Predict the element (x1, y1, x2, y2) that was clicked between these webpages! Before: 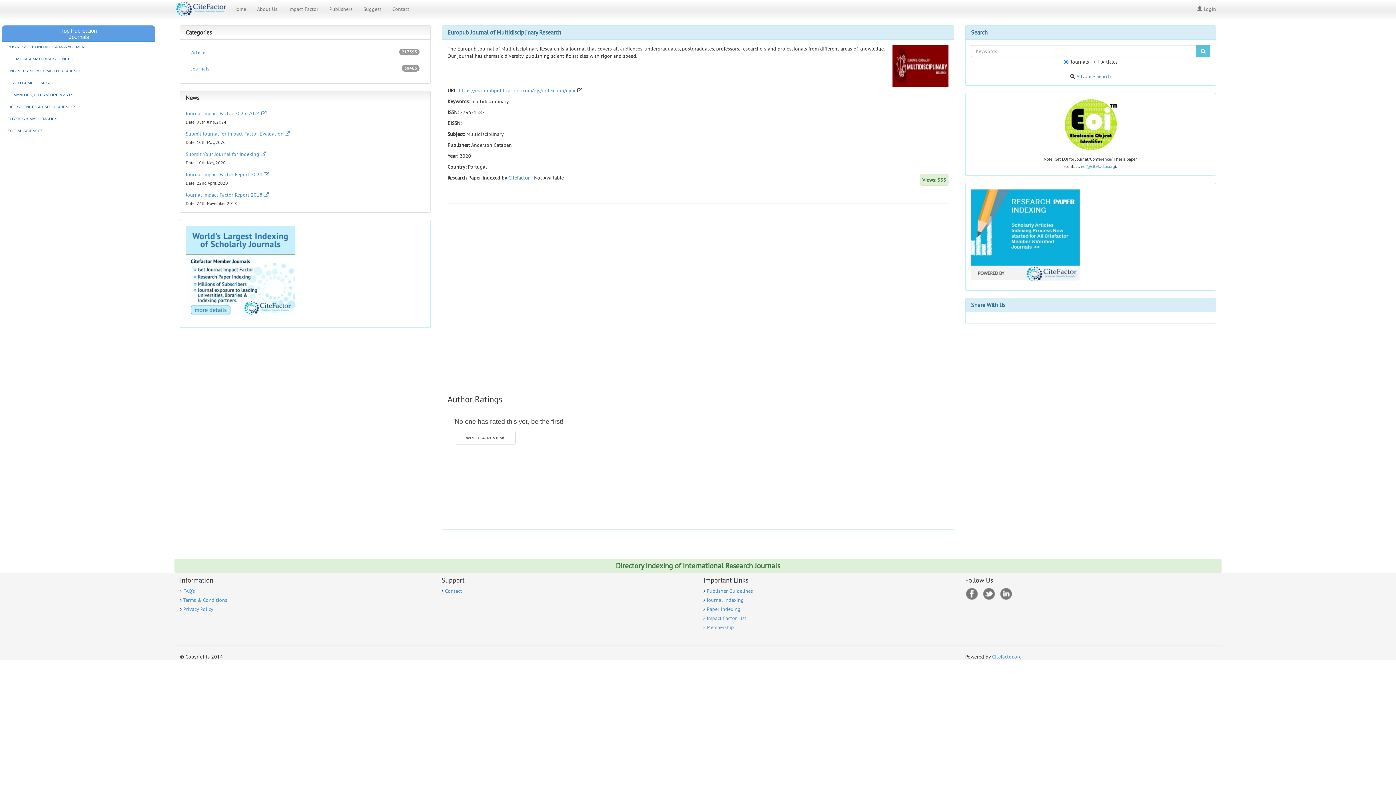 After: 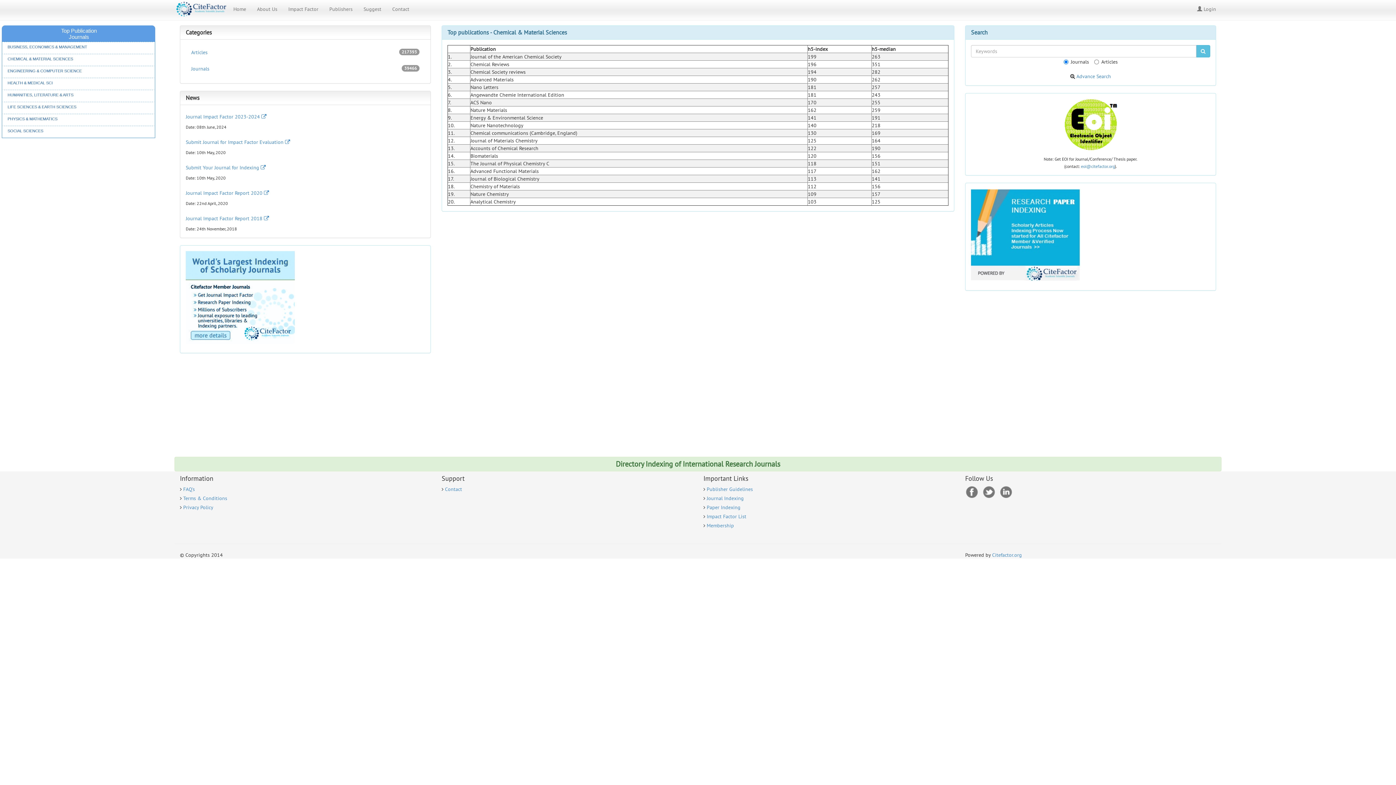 Action: label: CHEMICAL & MATERIAL SCIENCES bbox: (2, 53, 155, 64)